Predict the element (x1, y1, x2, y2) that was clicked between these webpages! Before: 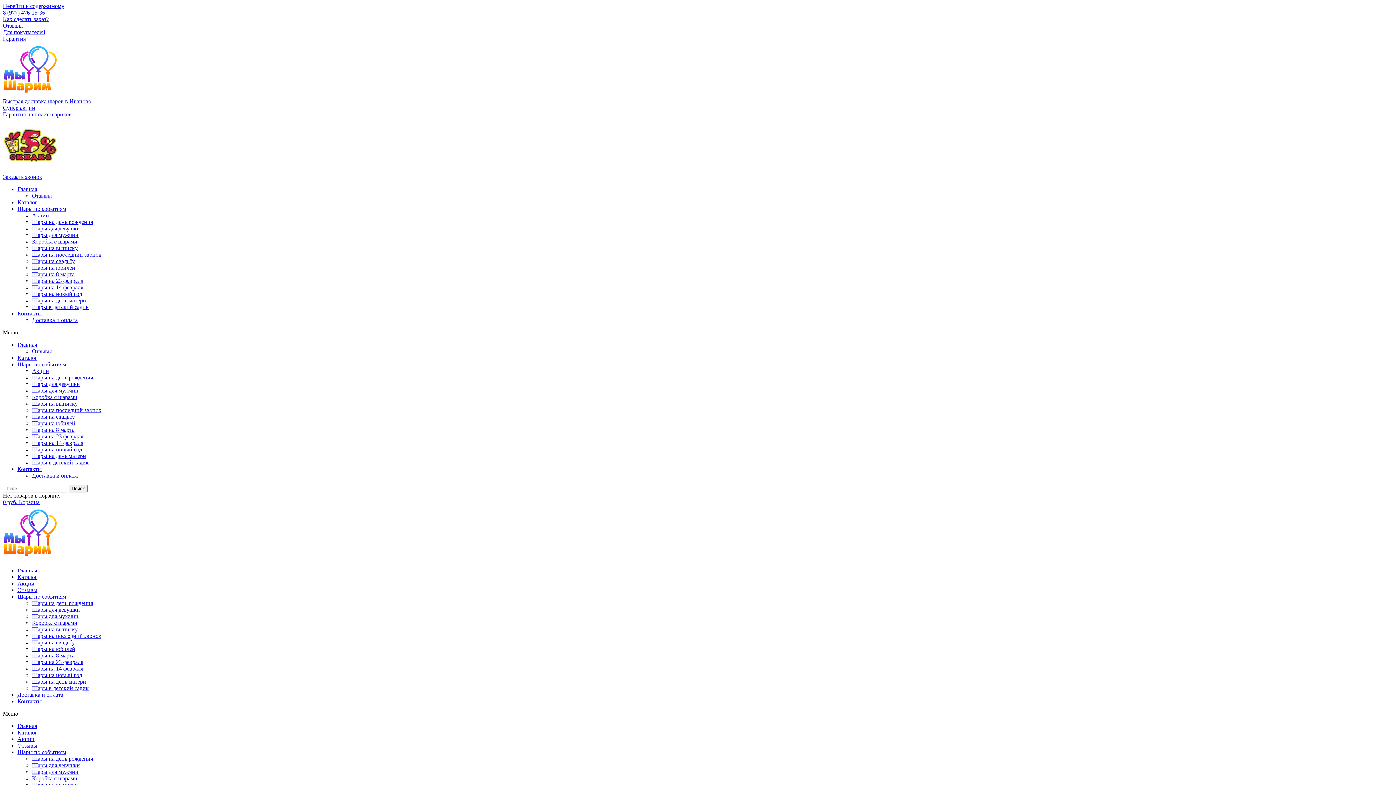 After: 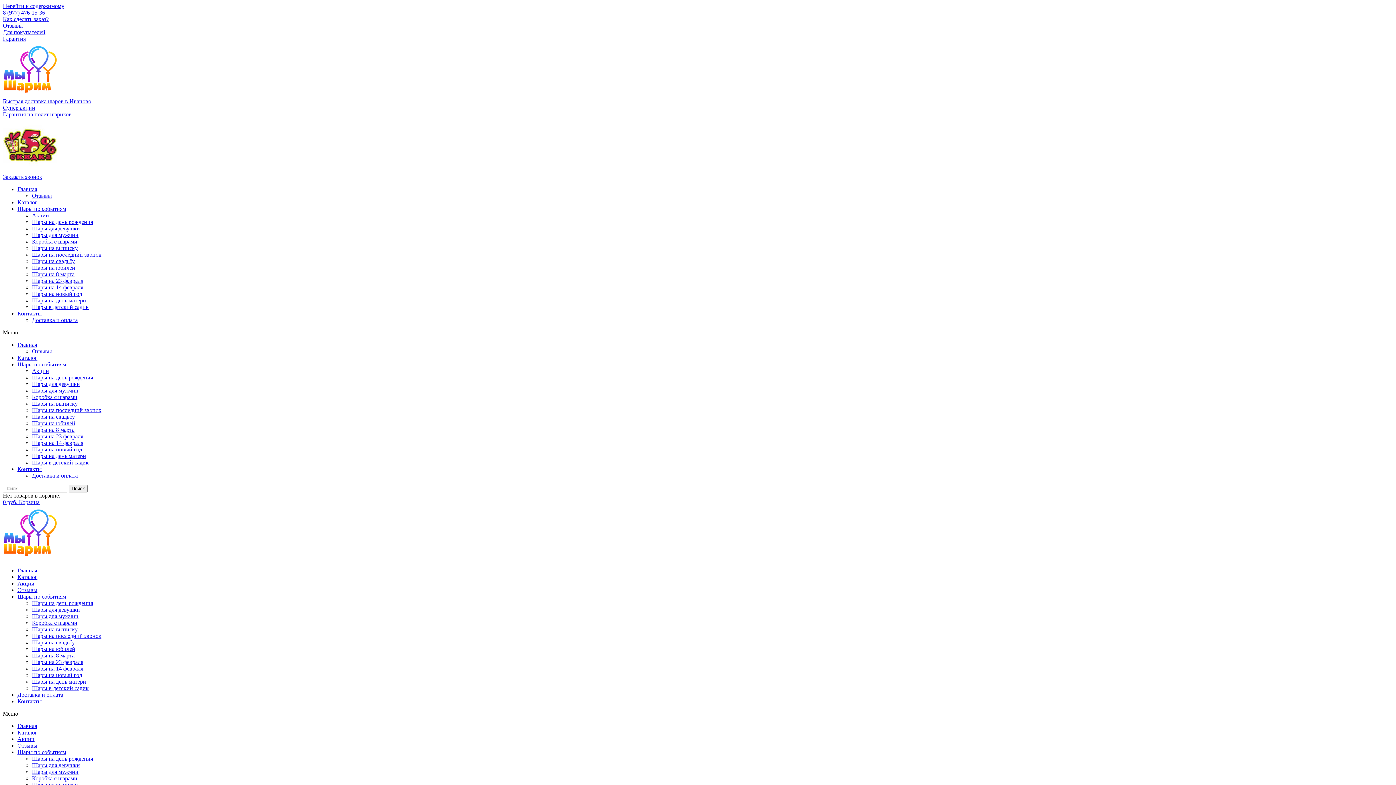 Action: label: Главная bbox: (17, 341, 37, 348)